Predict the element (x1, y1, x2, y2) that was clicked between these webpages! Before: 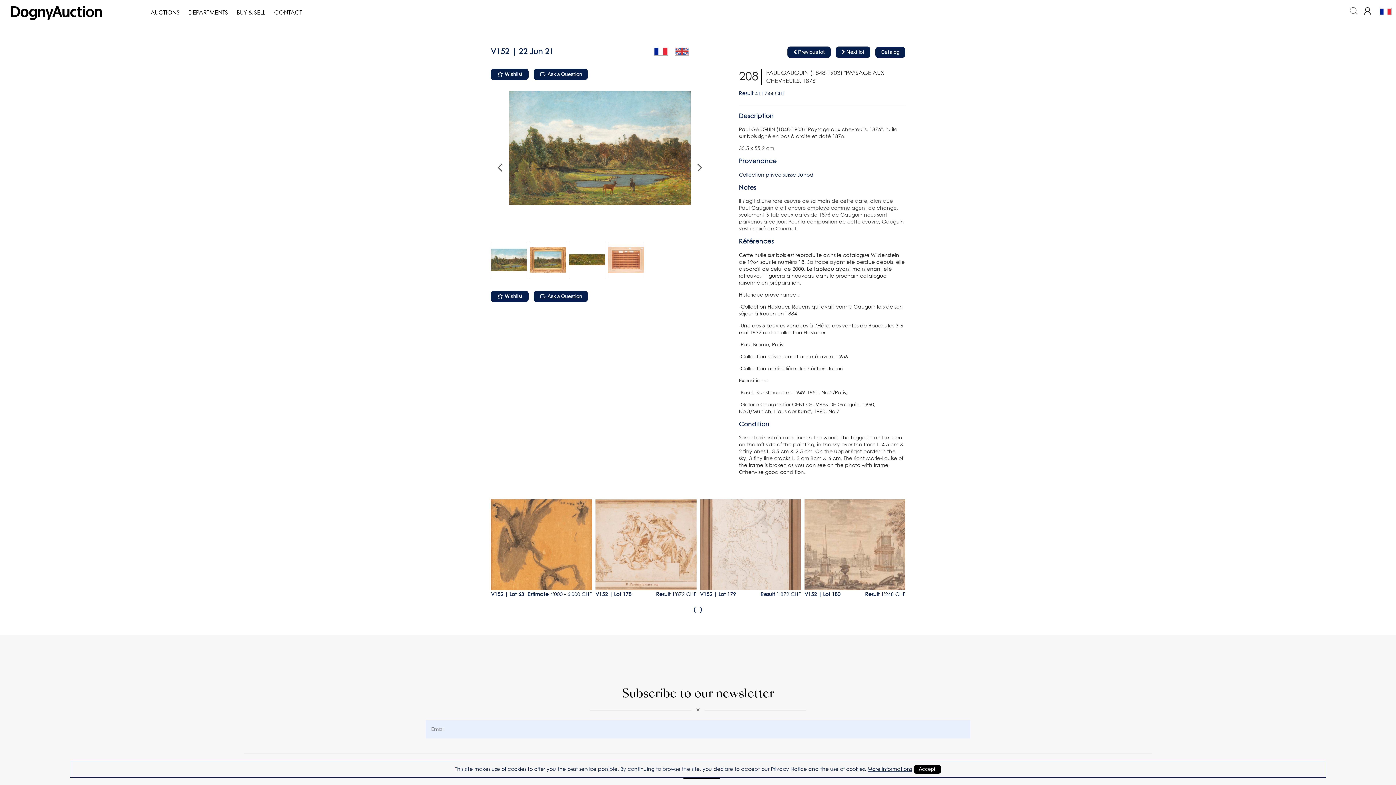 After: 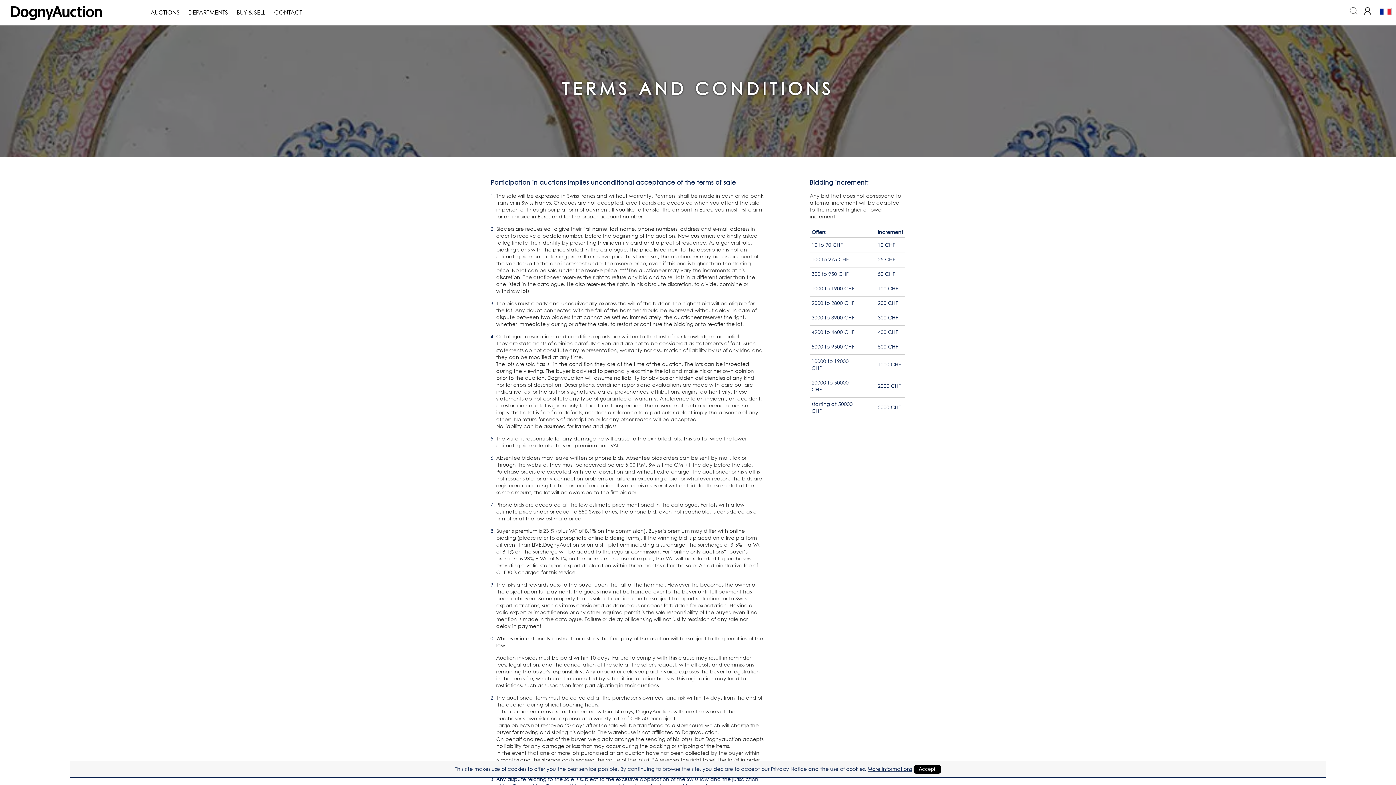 Action: bbox: (867, 767, 912, 772) label: More Informations